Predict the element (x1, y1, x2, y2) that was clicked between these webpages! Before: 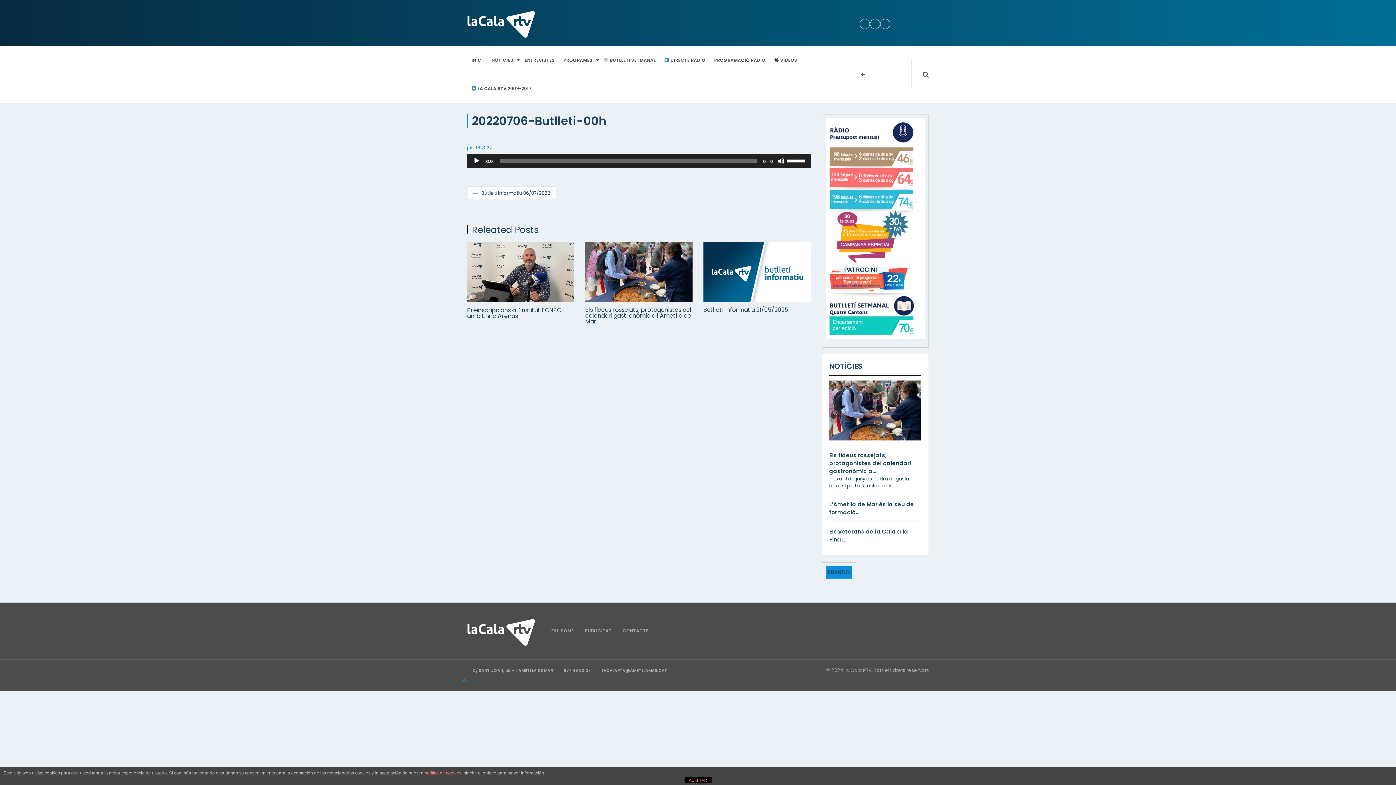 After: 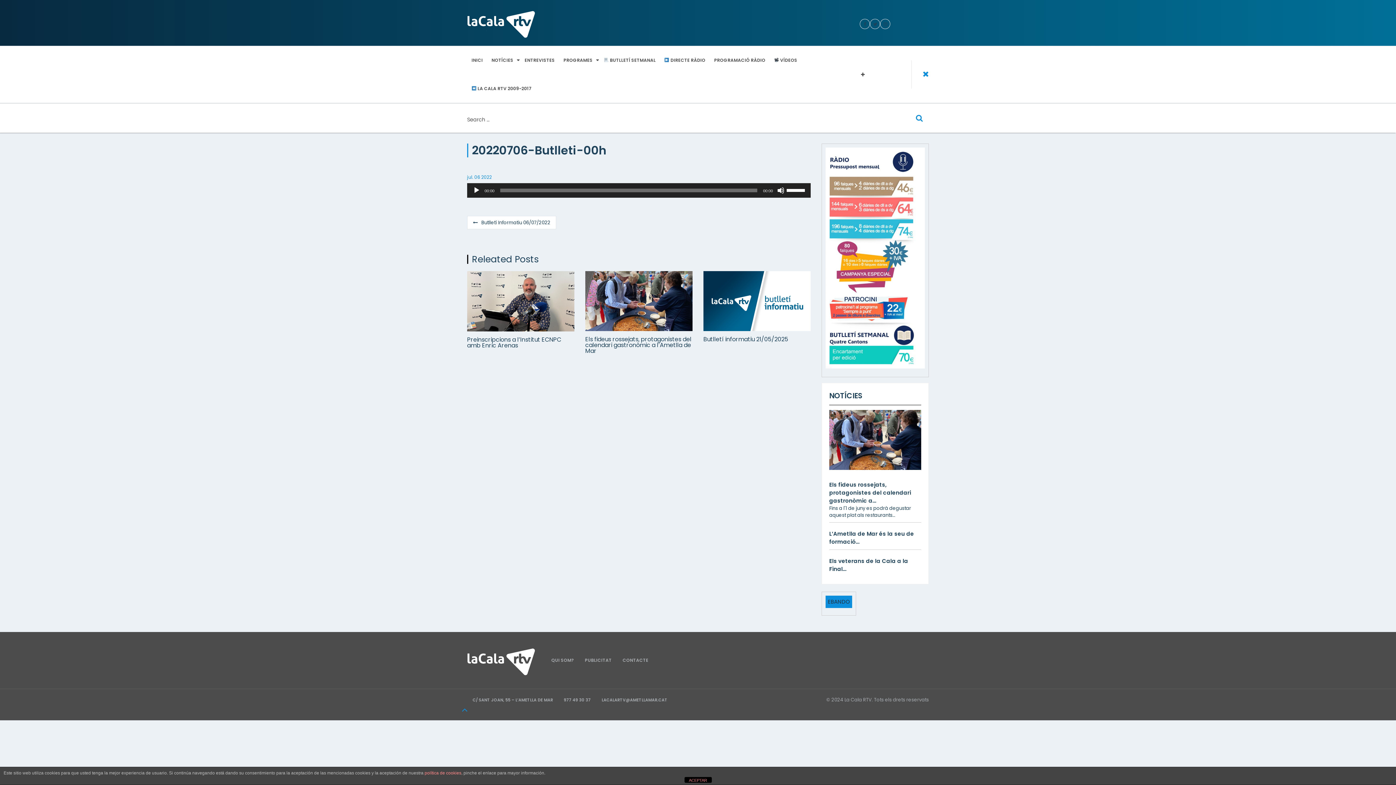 Action: bbox: (911, 60, 929, 88)